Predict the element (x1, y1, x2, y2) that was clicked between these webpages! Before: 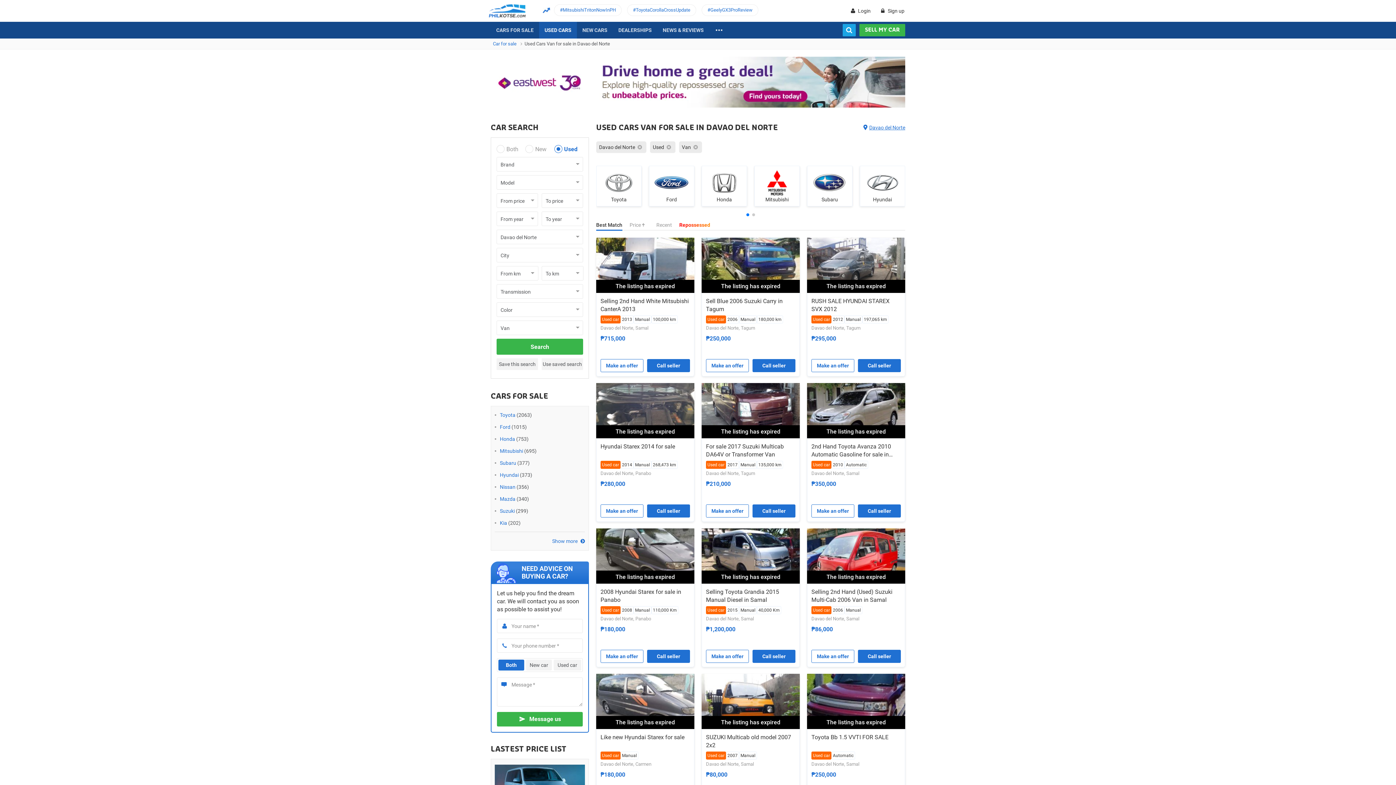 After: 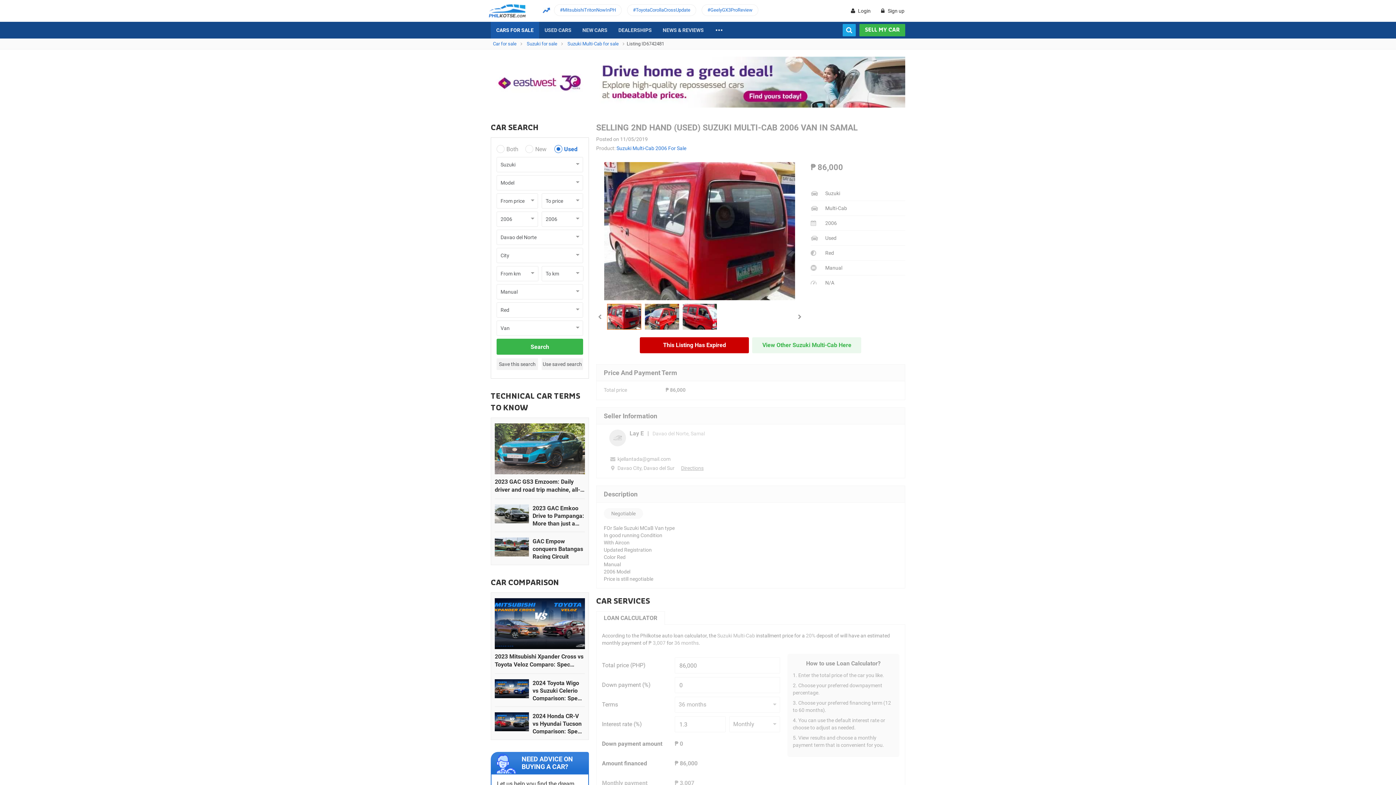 Action: bbox: (807, 528, 905, 584)